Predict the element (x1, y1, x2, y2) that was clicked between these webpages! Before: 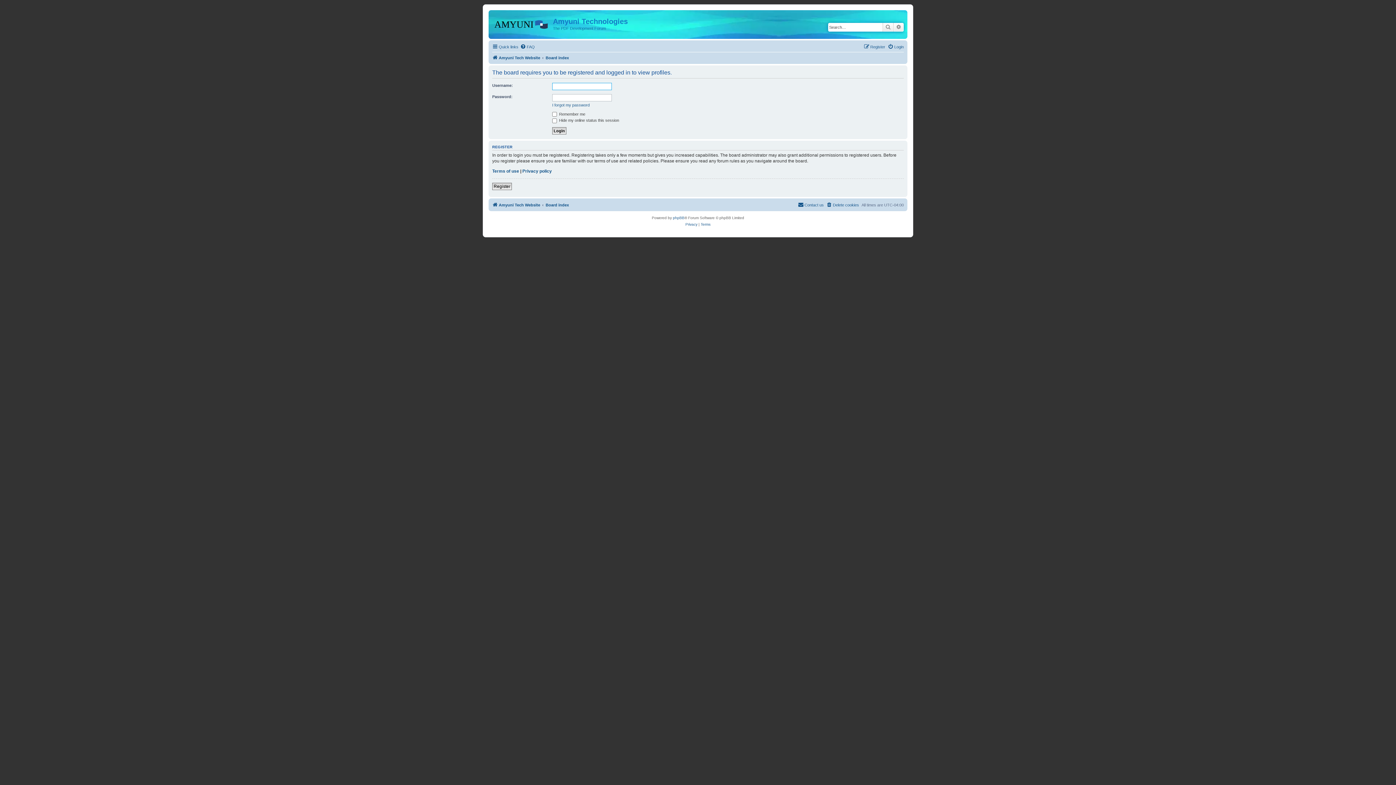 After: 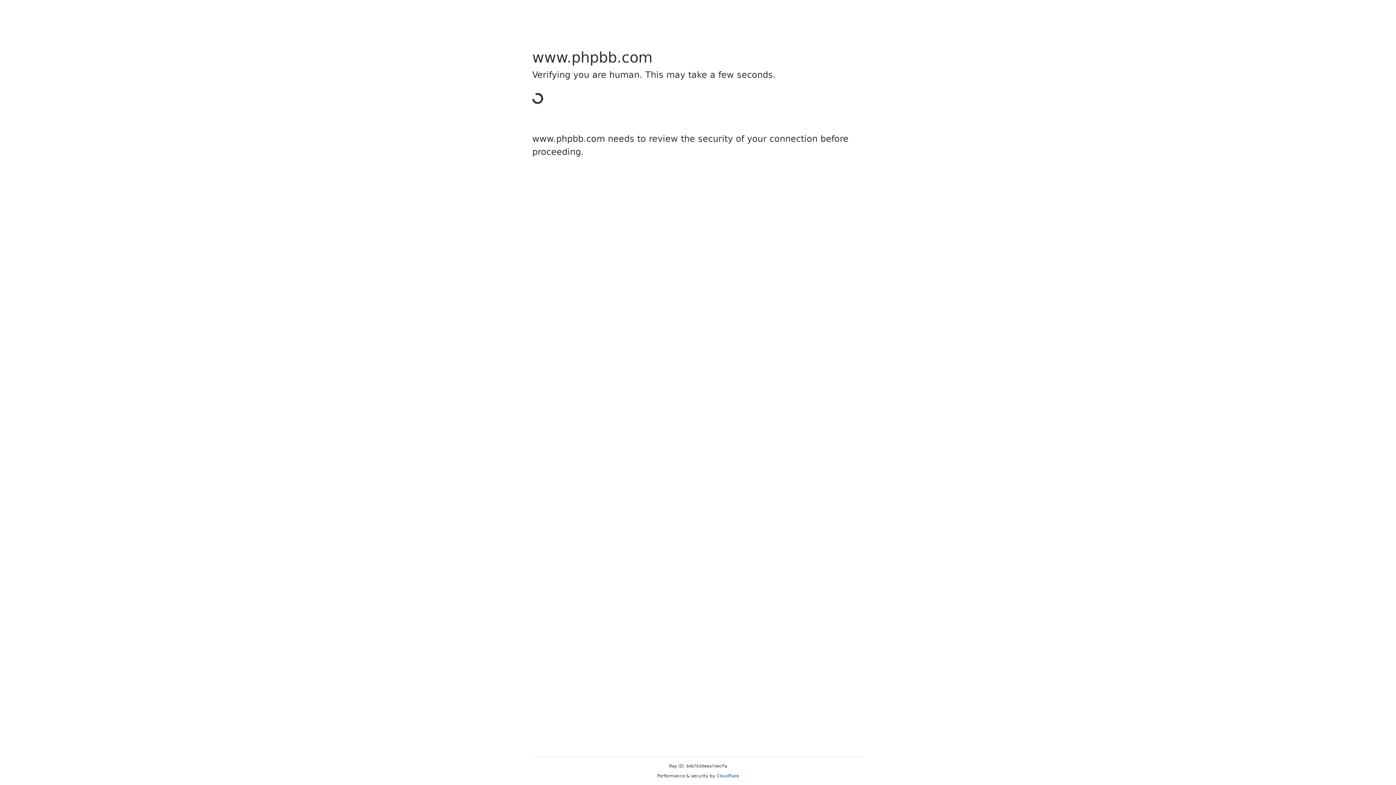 Action: label: phpBB bbox: (673, 214, 684, 221)